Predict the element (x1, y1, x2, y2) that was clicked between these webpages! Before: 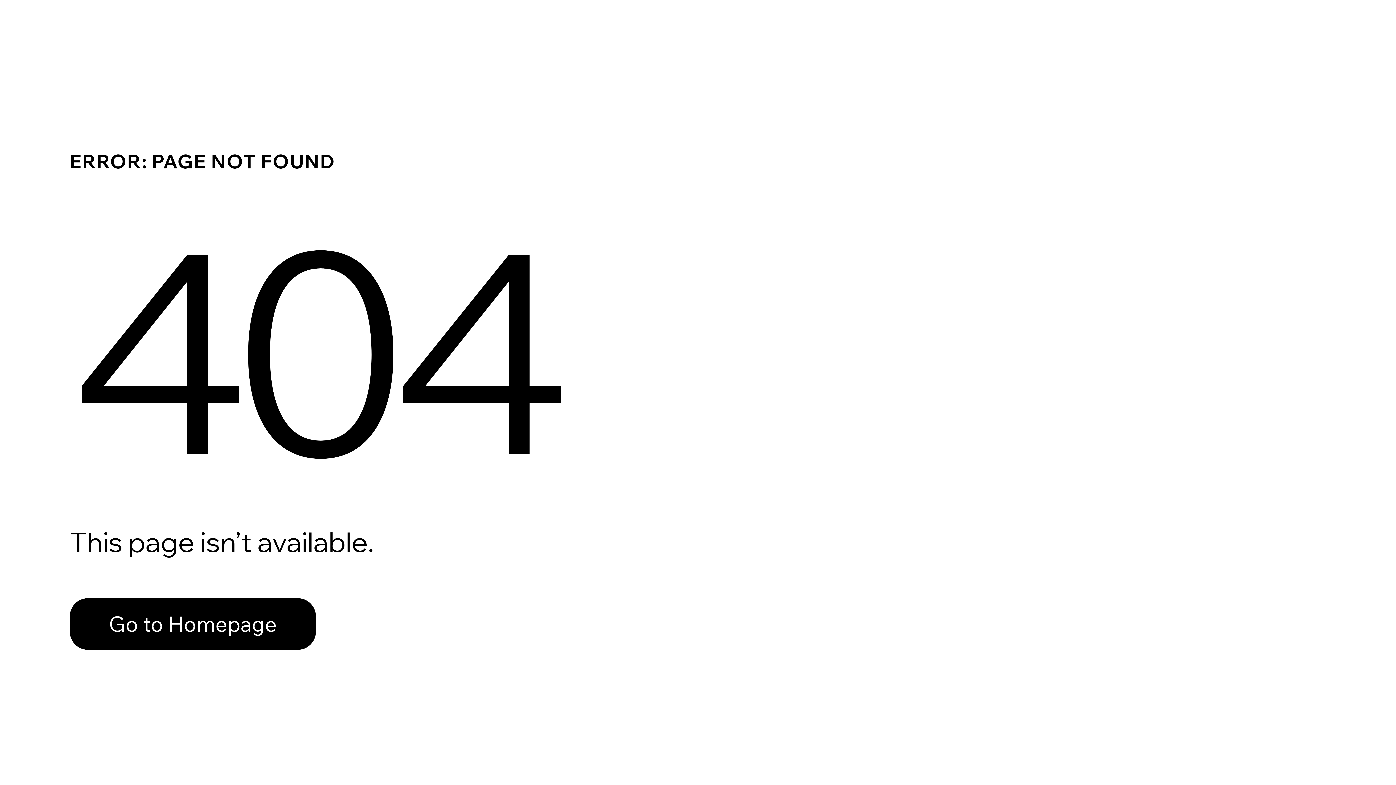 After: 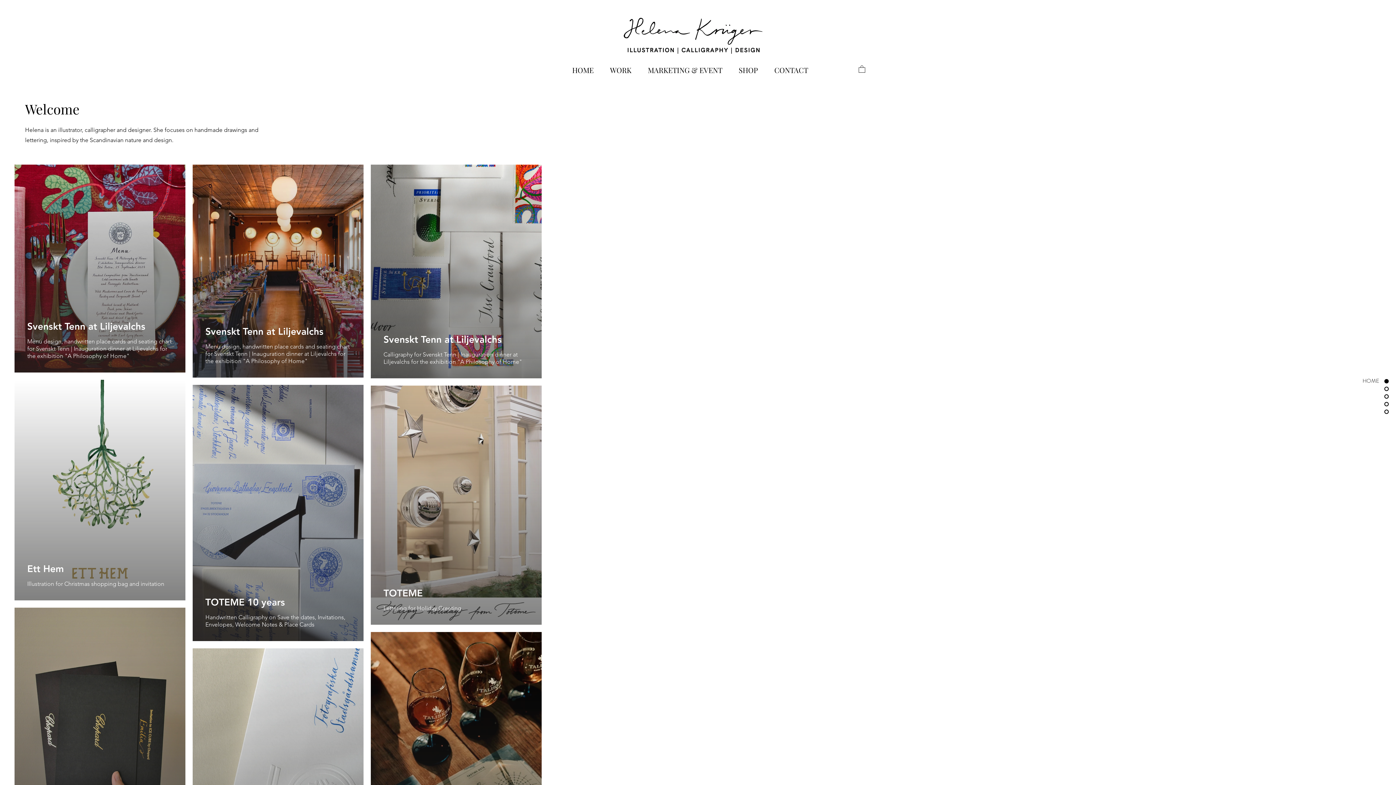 Action: label: Go to Homepage bbox: (69, 598, 316, 650)